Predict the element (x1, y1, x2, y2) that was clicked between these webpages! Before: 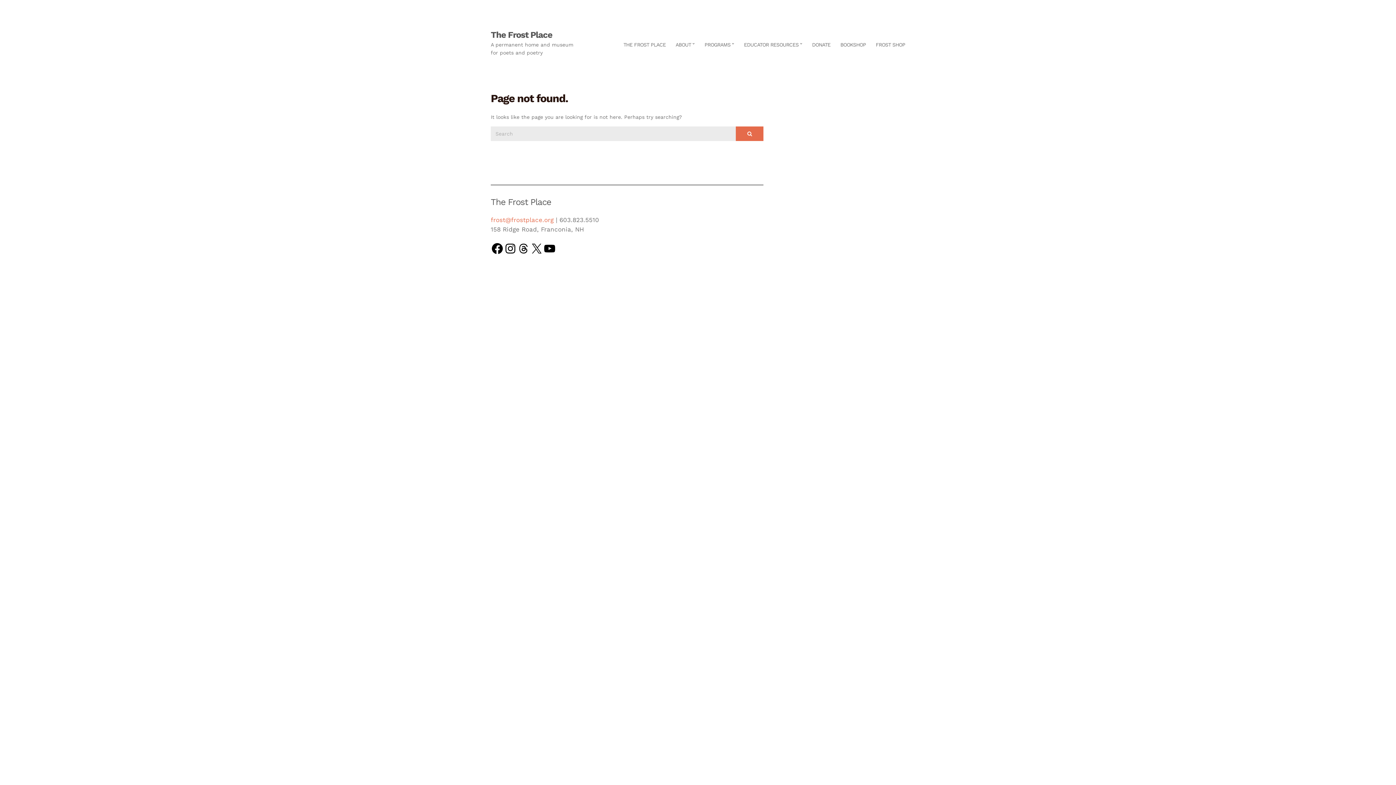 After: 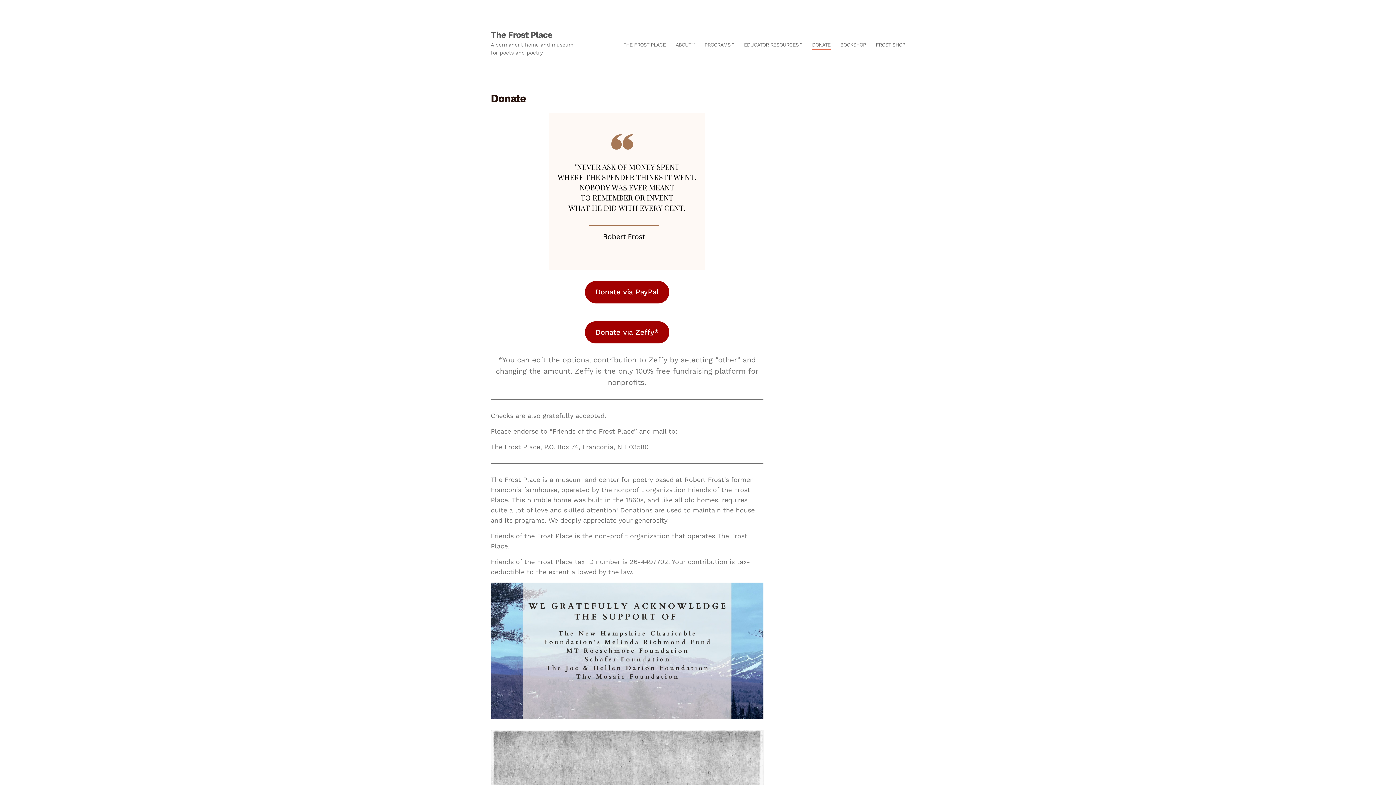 Action: bbox: (812, 40, 830, 50) label: DONATE